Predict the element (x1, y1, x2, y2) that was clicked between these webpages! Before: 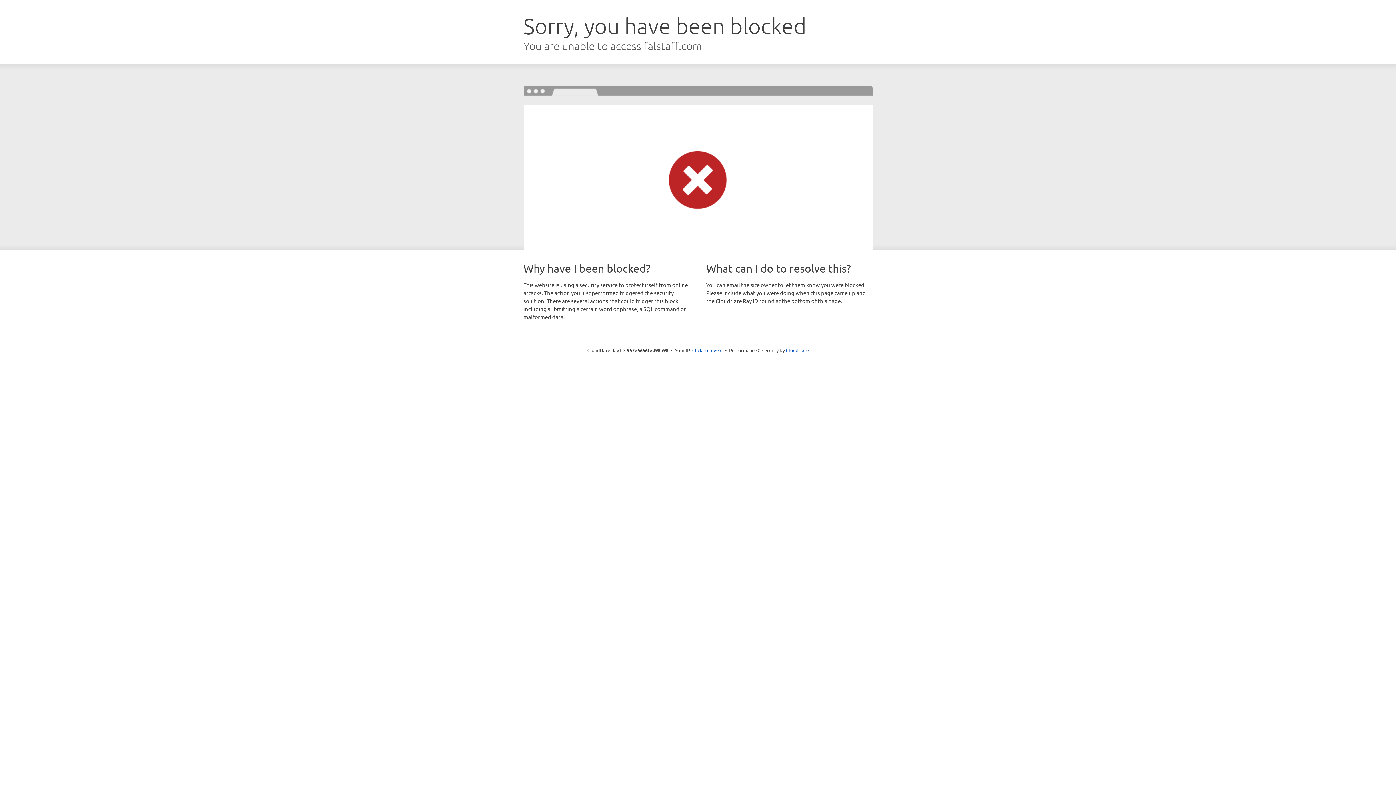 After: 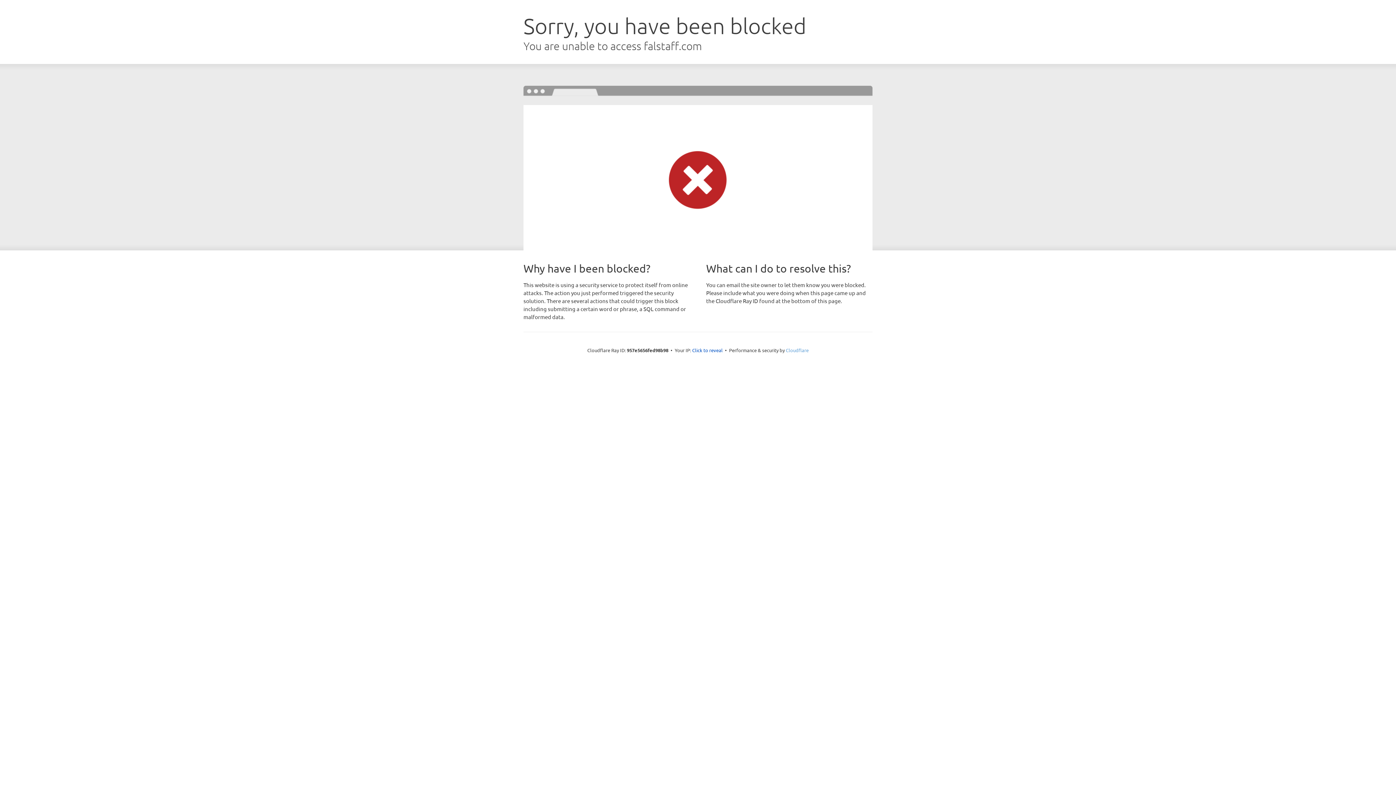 Action: bbox: (786, 347, 808, 353) label: Cloudflare